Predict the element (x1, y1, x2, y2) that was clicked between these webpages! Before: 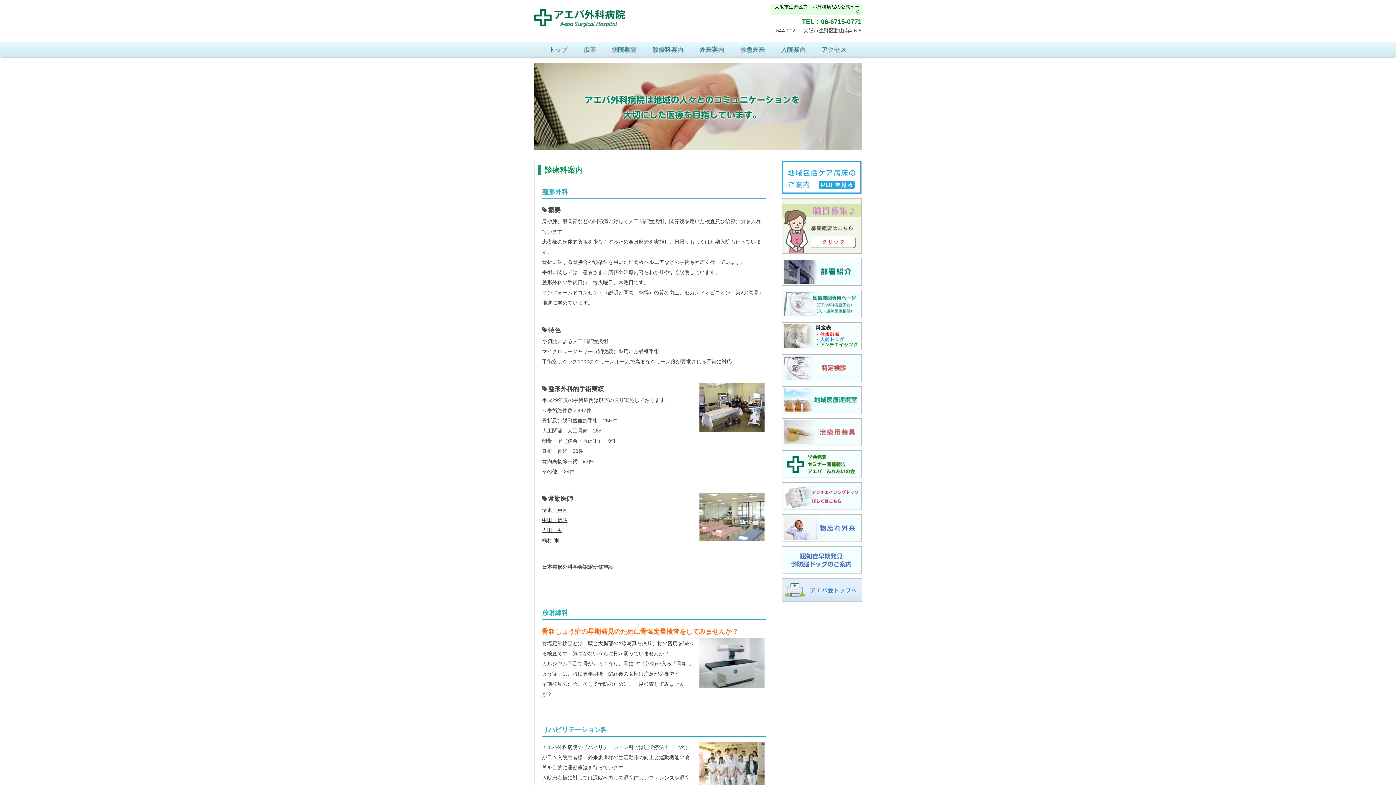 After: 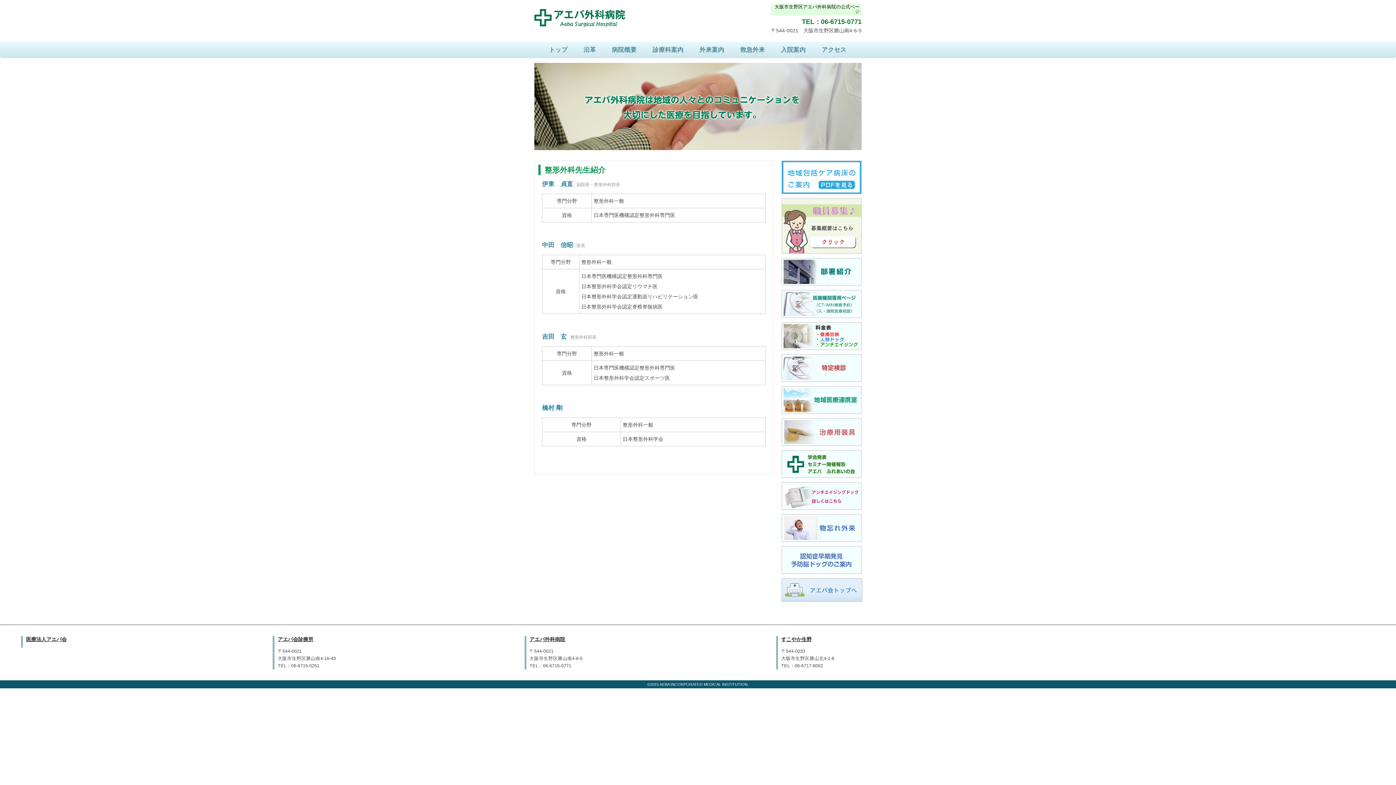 Action: bbox: (542, 517, 567, 523) label: 中田　信昭